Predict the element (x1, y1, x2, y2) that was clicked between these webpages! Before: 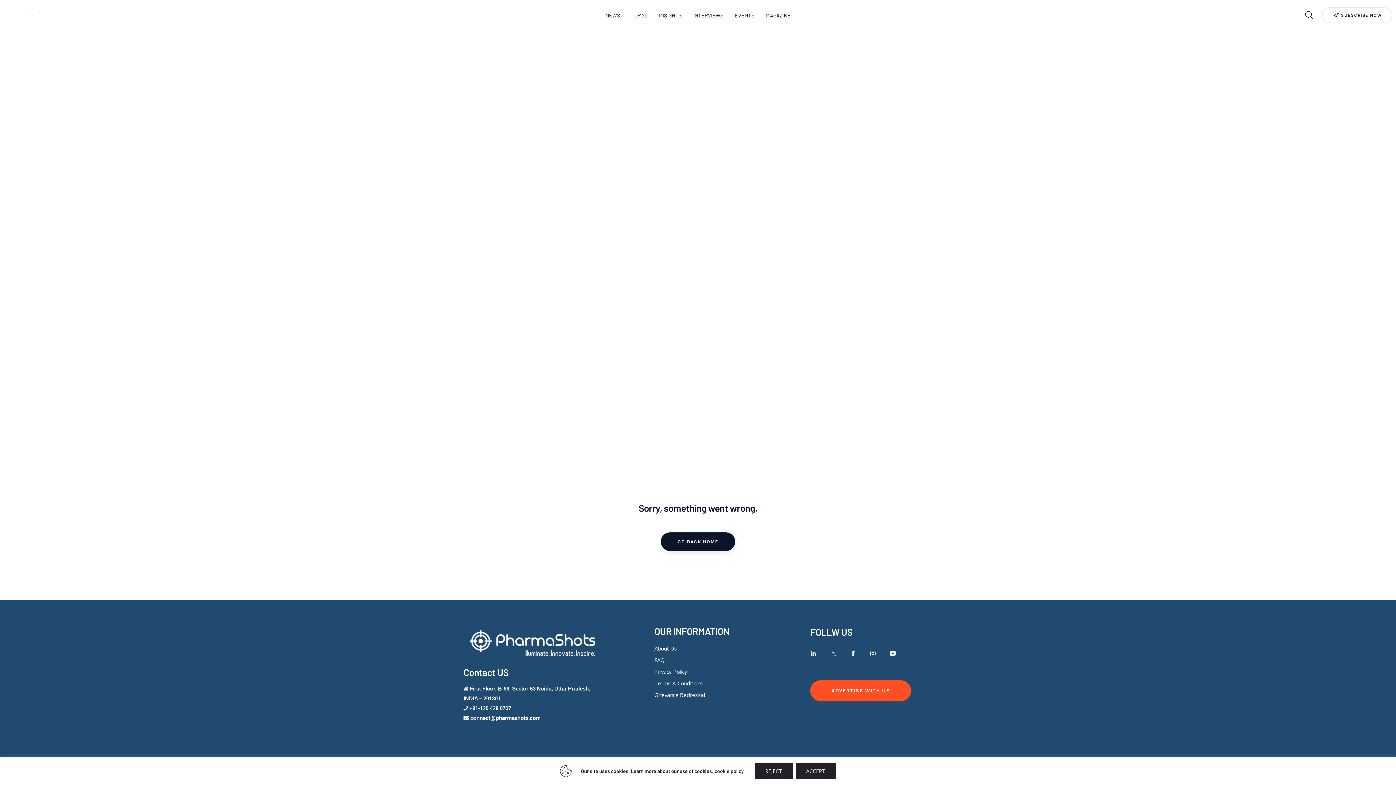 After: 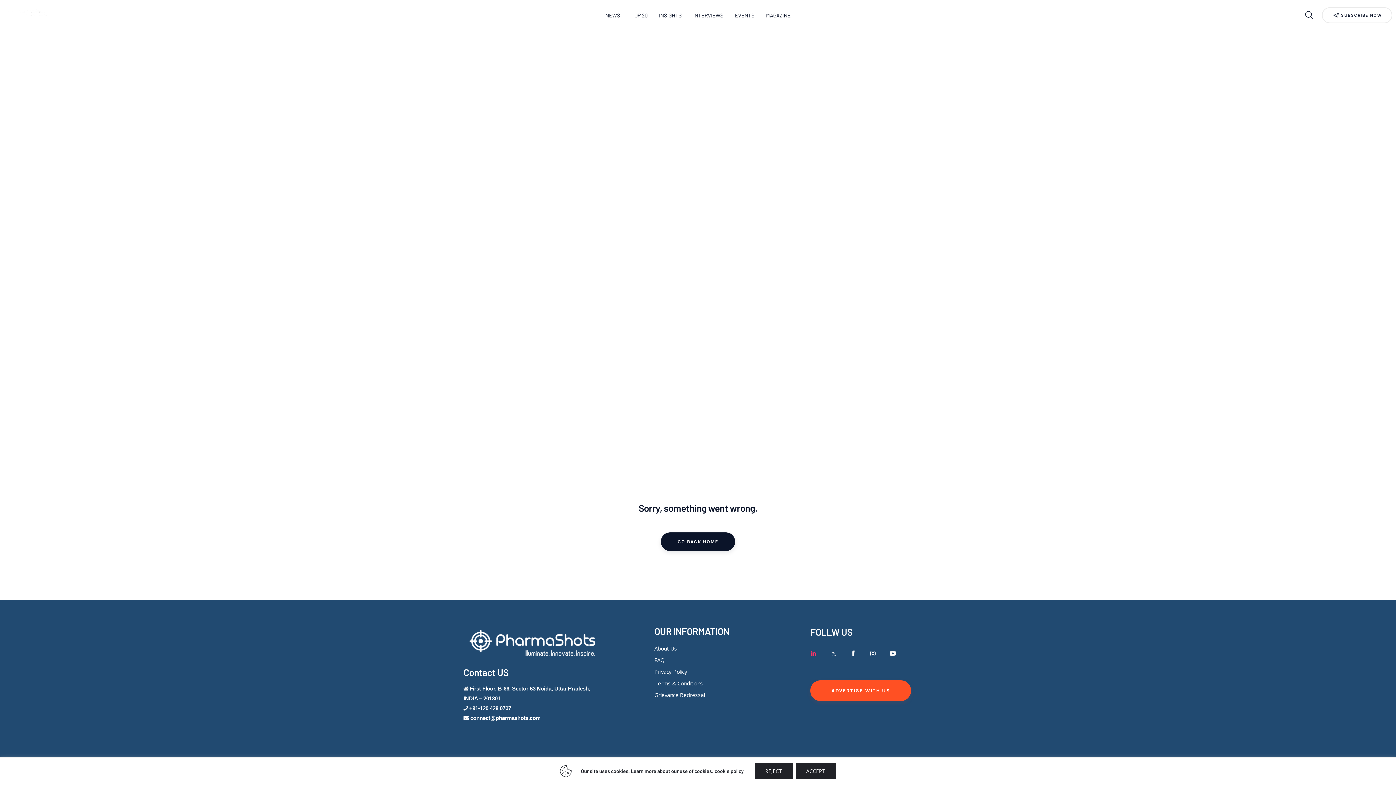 Action: bbox: (810, 650, 816, 656)